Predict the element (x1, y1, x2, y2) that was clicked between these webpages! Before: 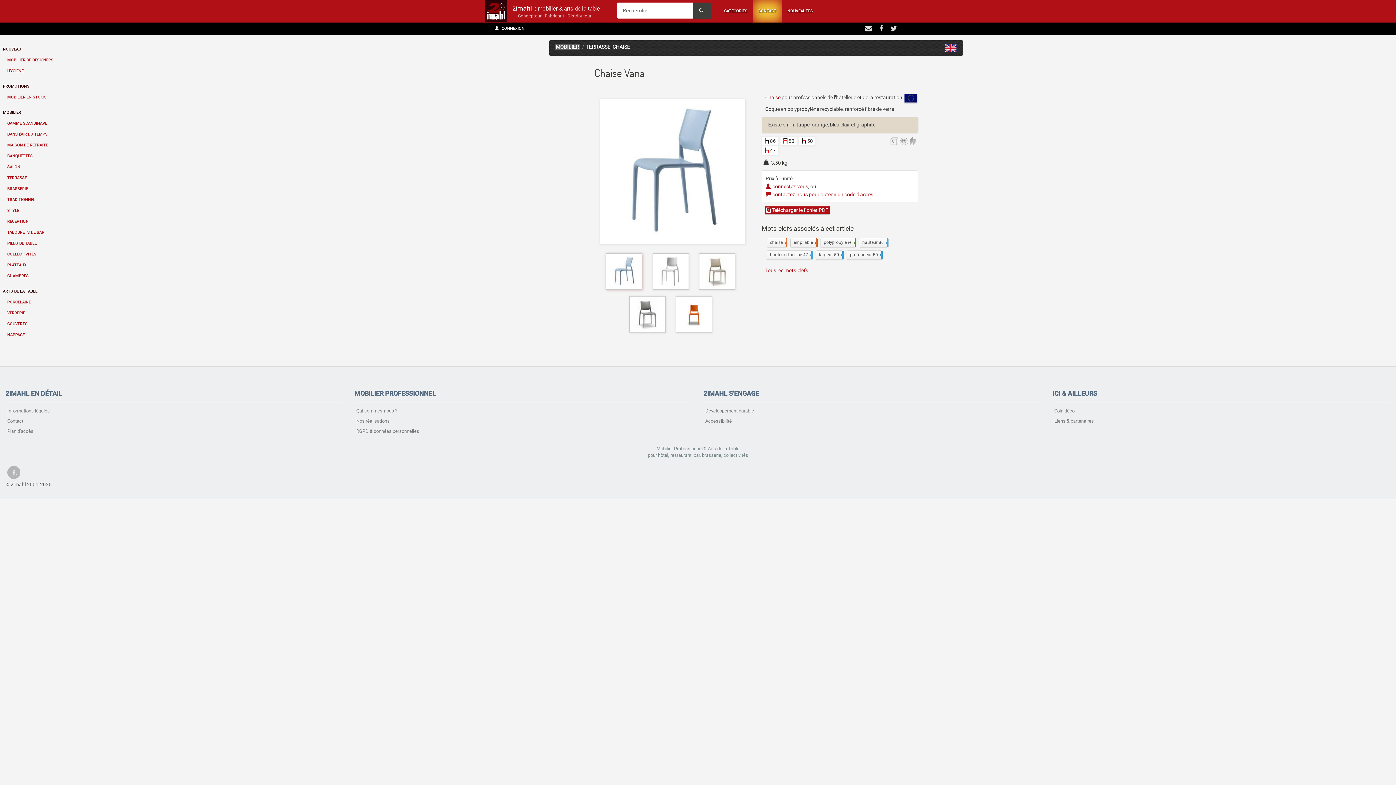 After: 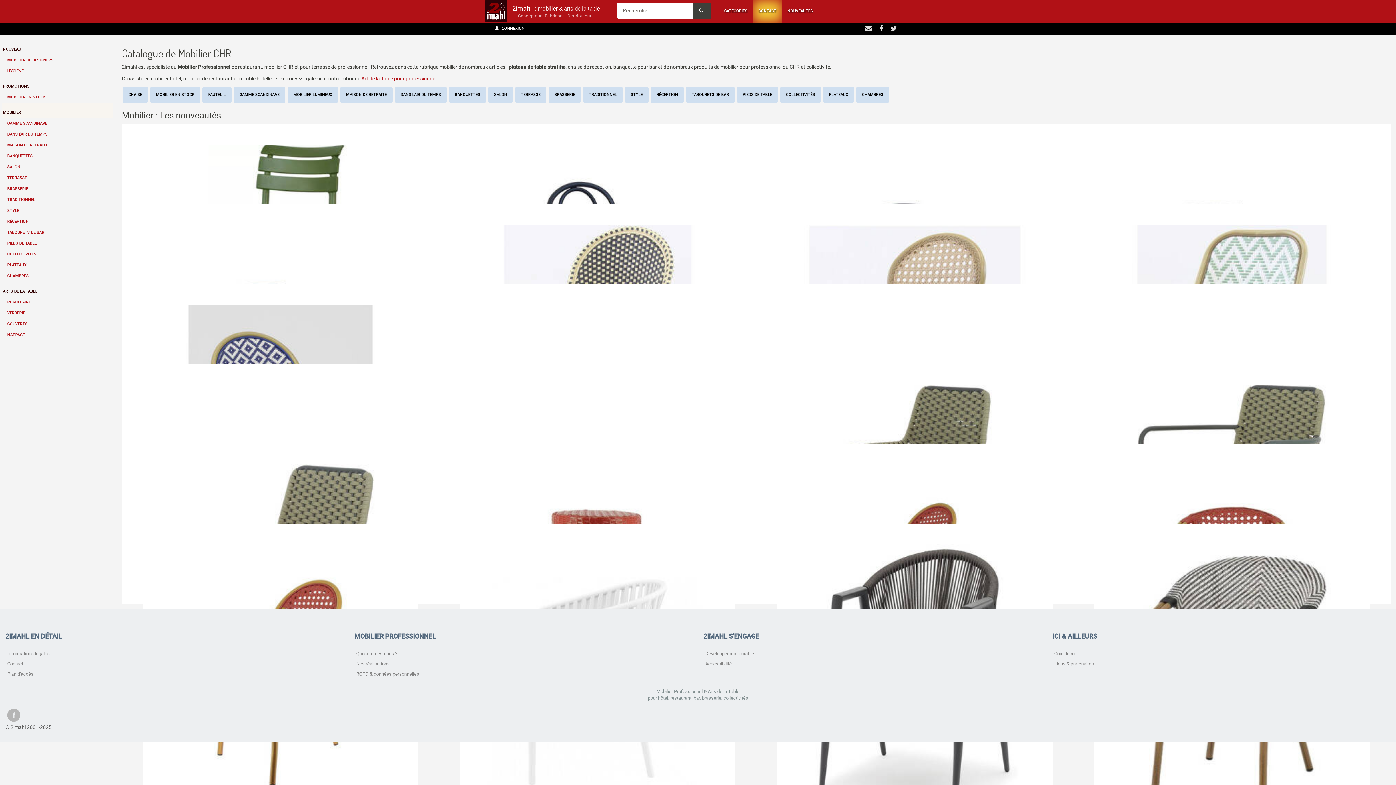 Action: label: MOBILIER bbox: (1, 103, 112, 117)